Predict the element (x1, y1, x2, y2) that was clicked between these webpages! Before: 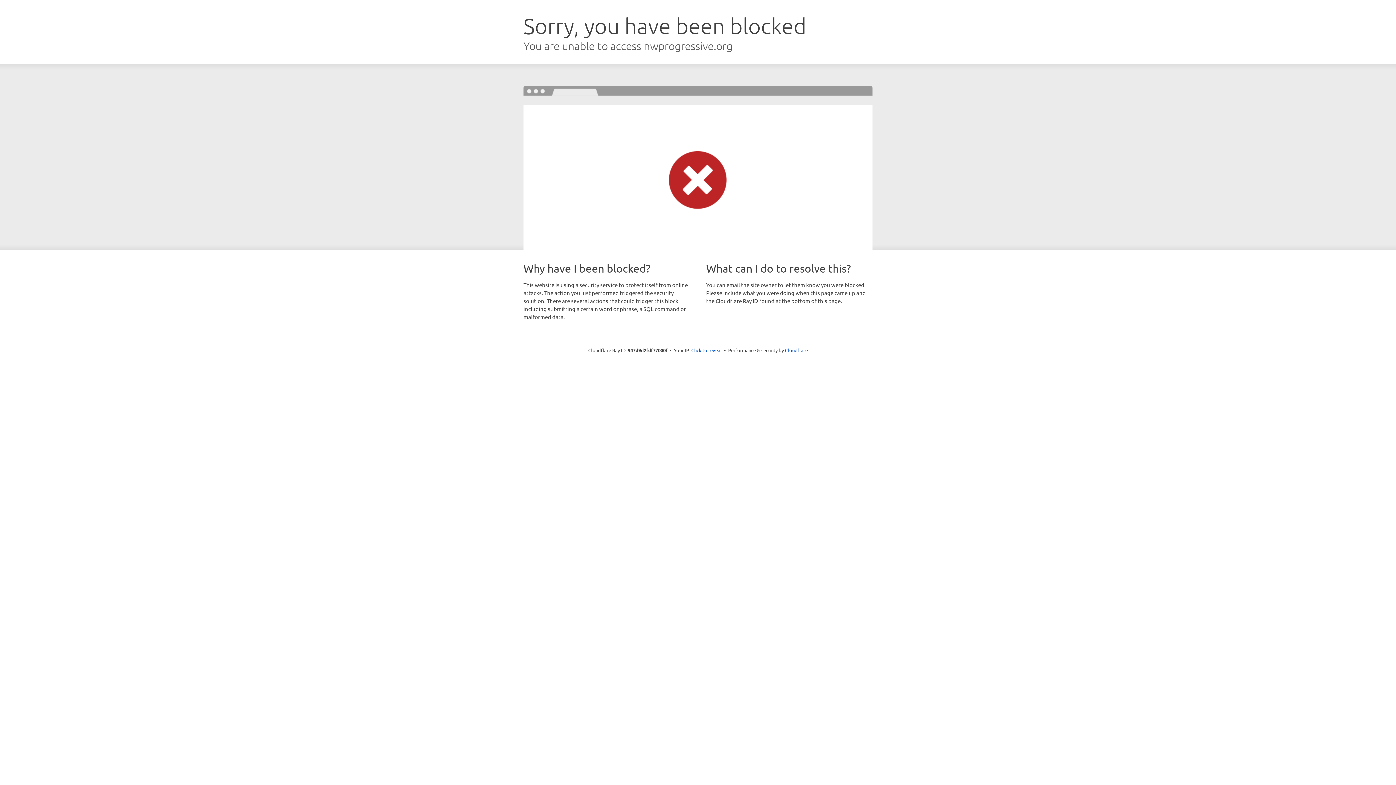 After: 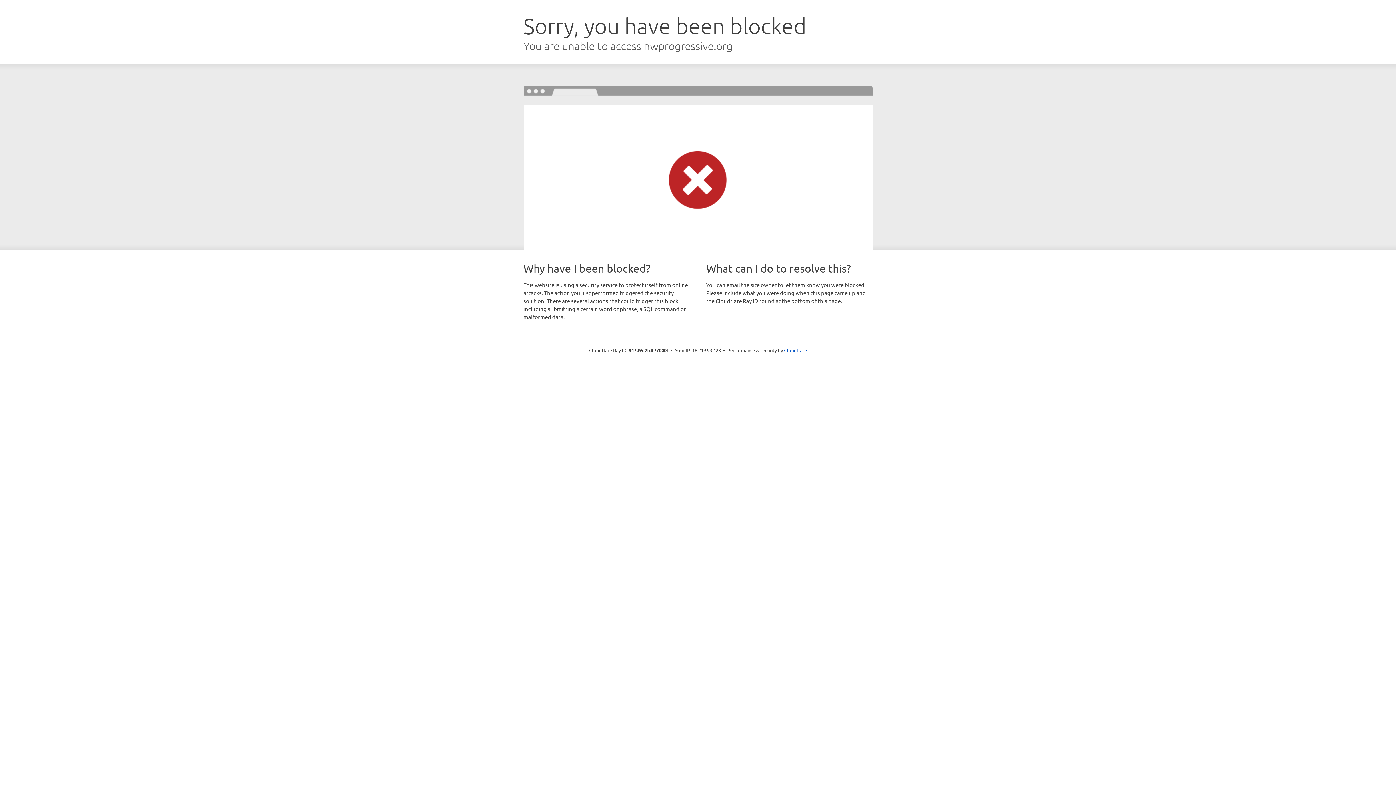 Action: label: Click to reveal bbox: (691, 346, 722, 353)